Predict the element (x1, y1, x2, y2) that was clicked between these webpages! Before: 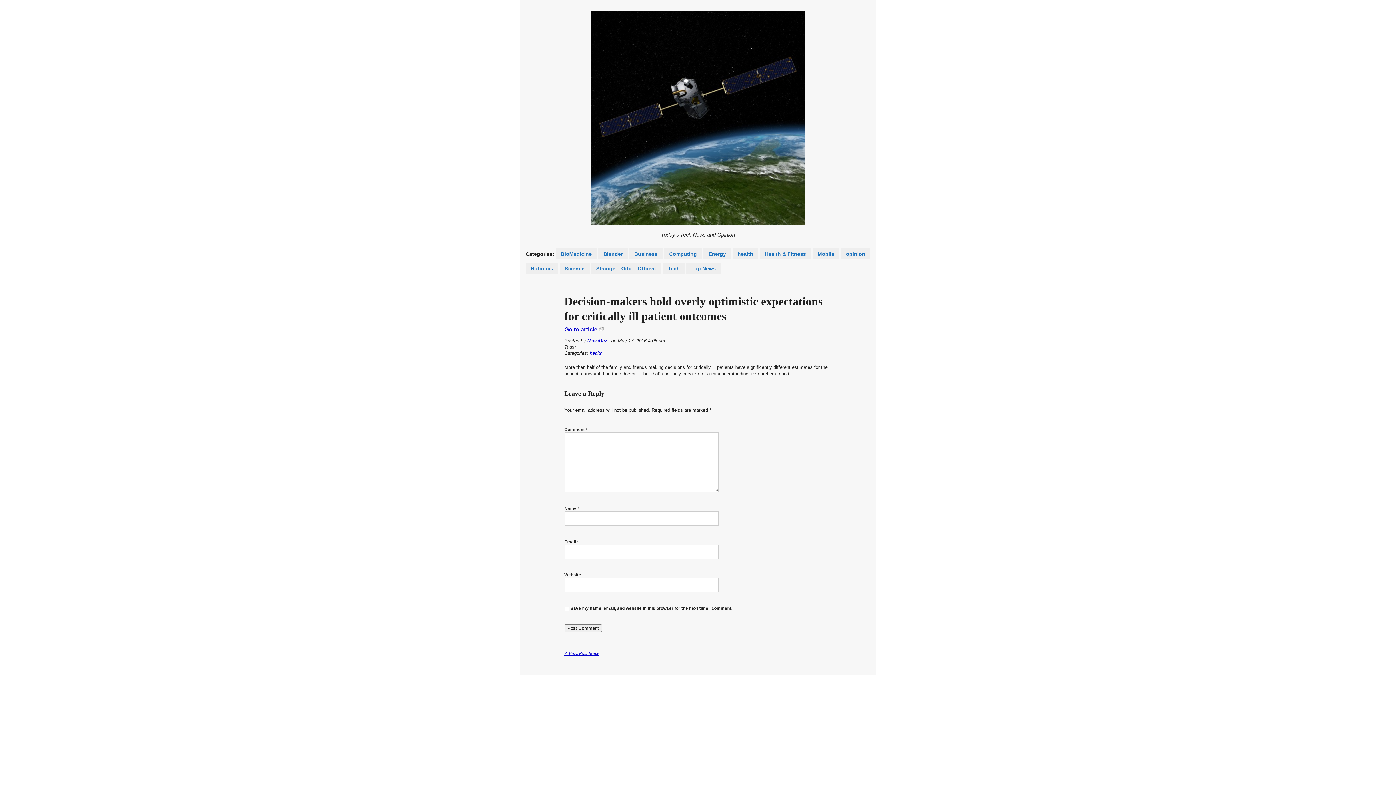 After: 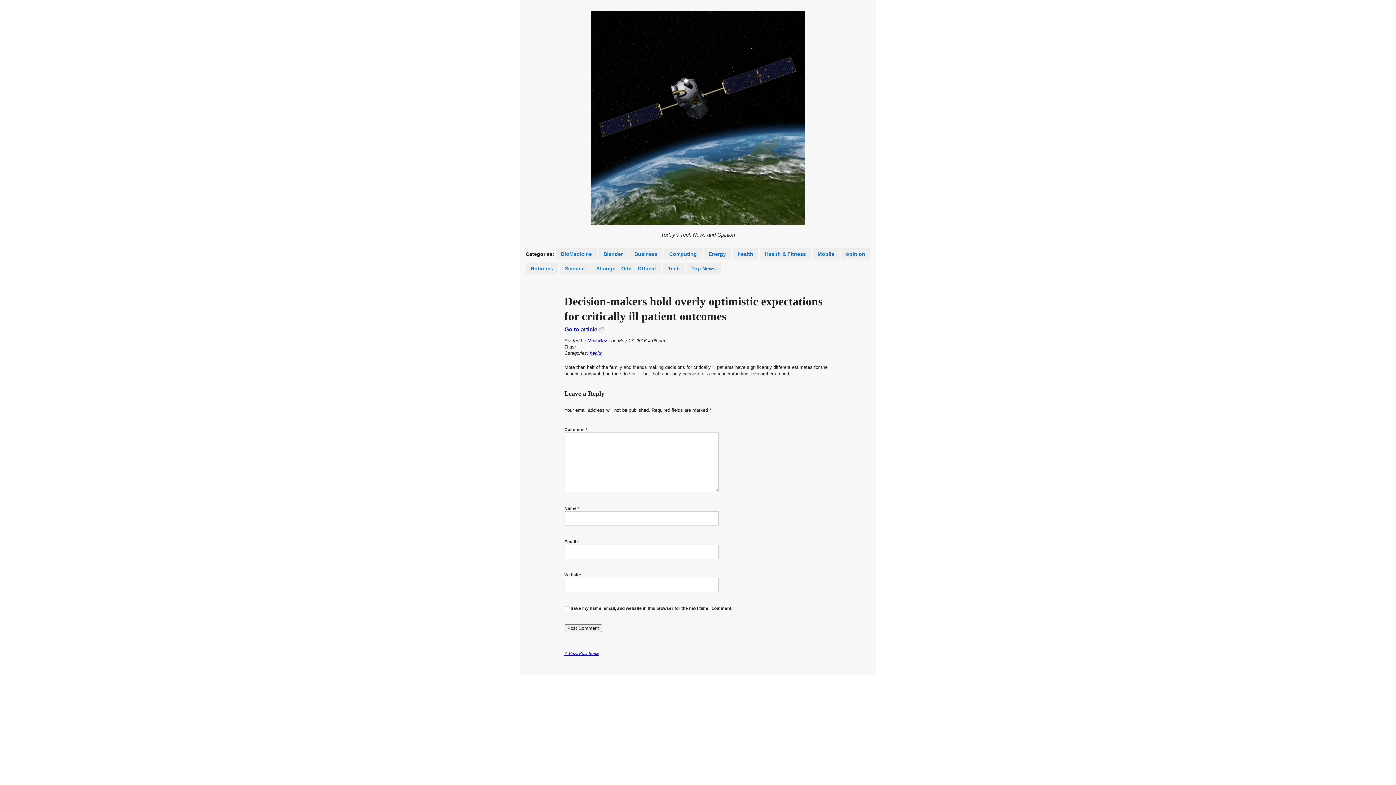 Action: bbox: (599, 326, 603, 332)